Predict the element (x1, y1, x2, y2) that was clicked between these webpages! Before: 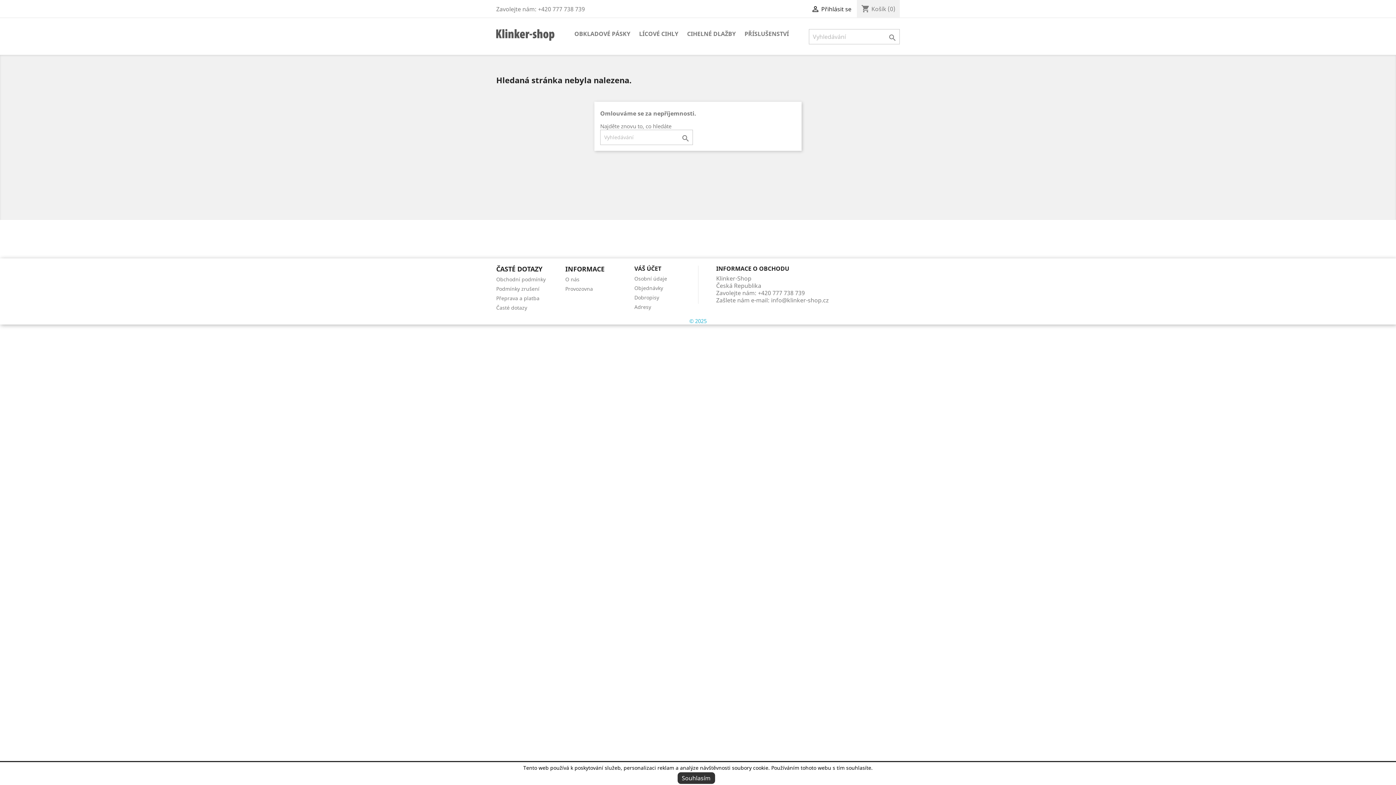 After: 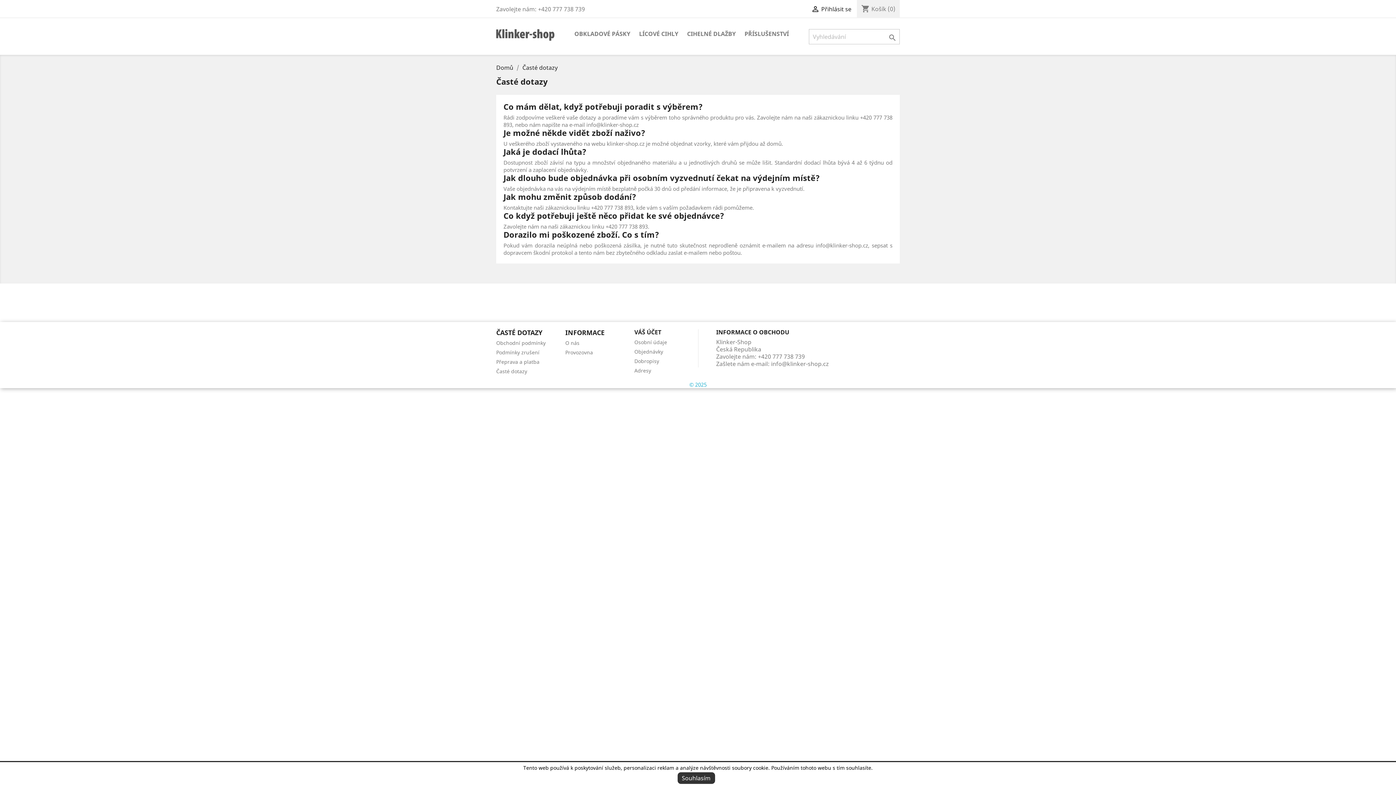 Action: label: Časté dotazy bbox: (496, 304, 527, 311)